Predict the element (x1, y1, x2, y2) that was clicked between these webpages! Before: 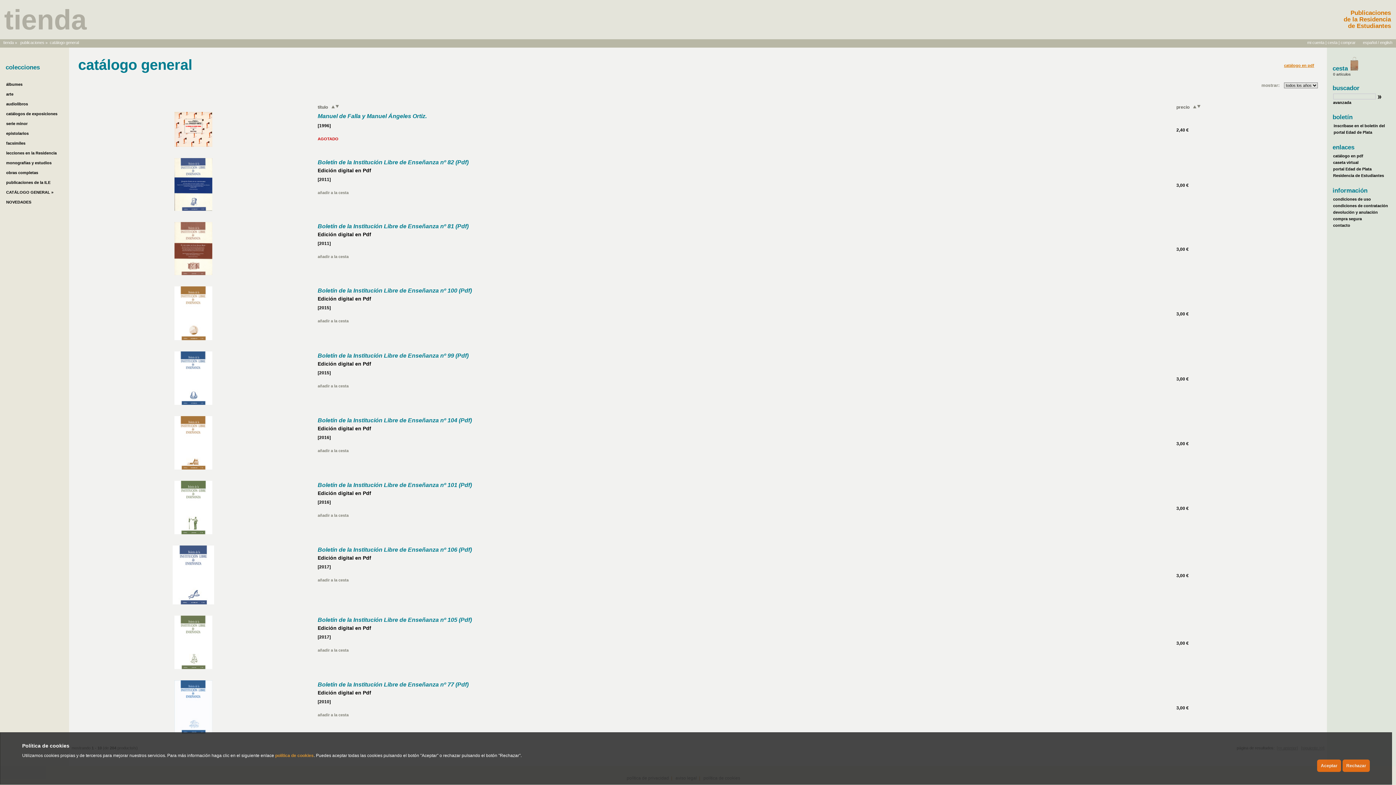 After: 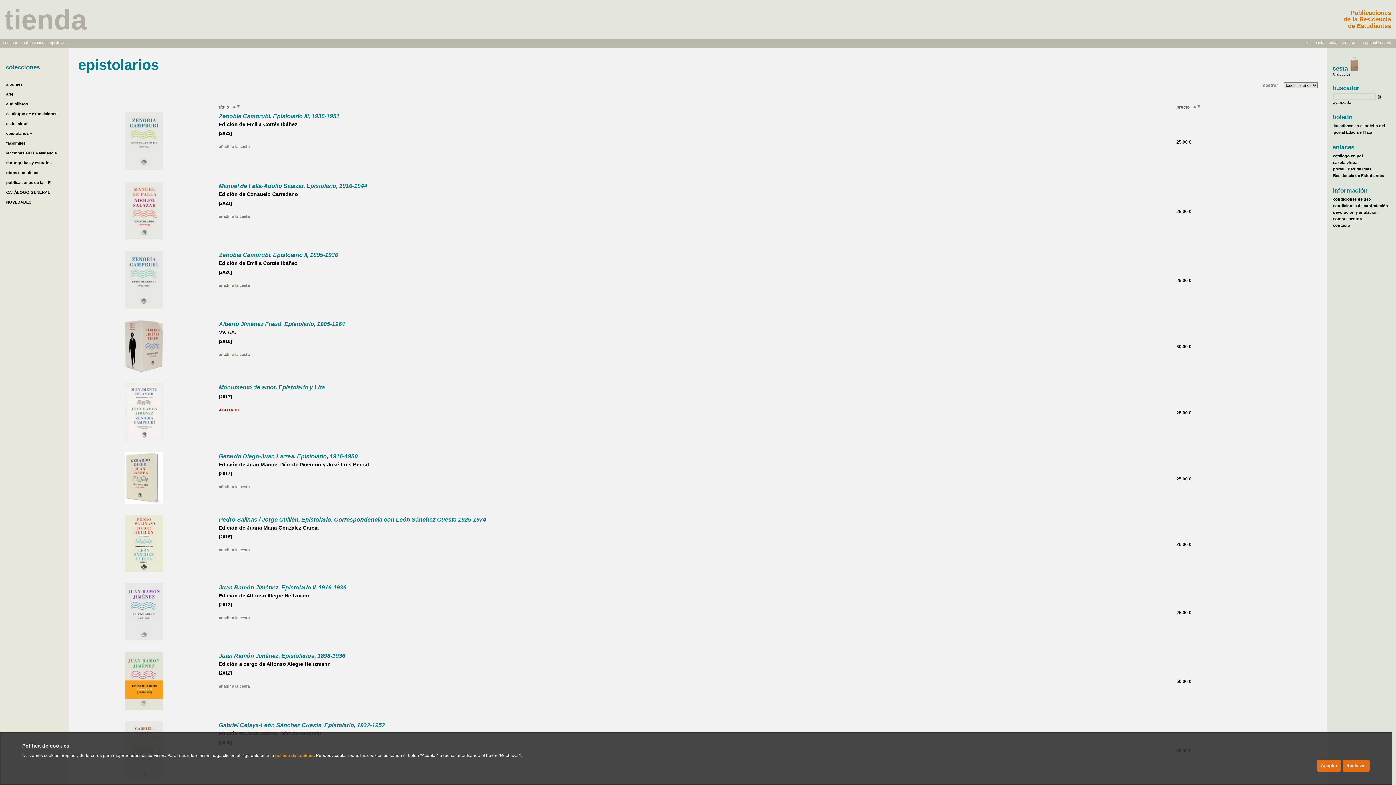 Action: label: epistolarios bbox: (6, 131, 28, 135)